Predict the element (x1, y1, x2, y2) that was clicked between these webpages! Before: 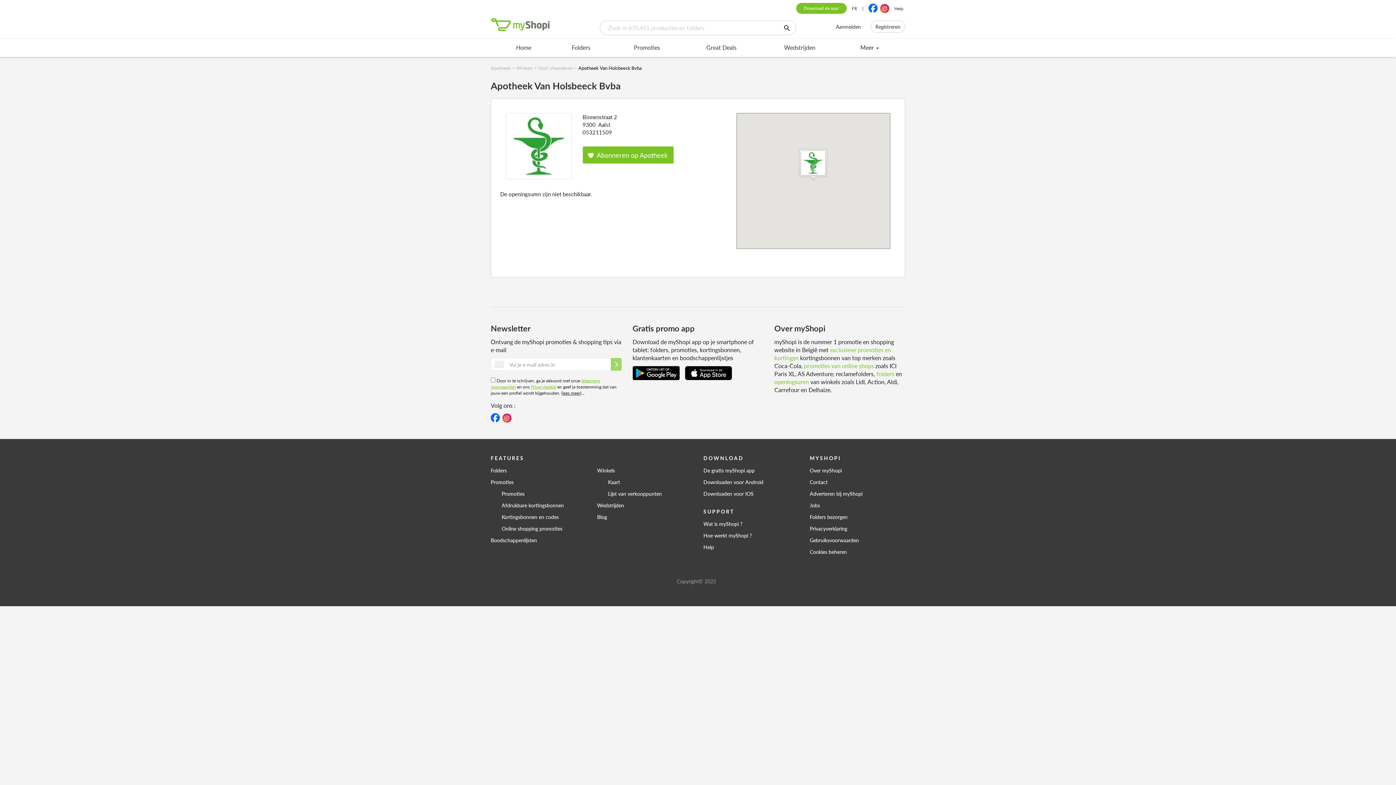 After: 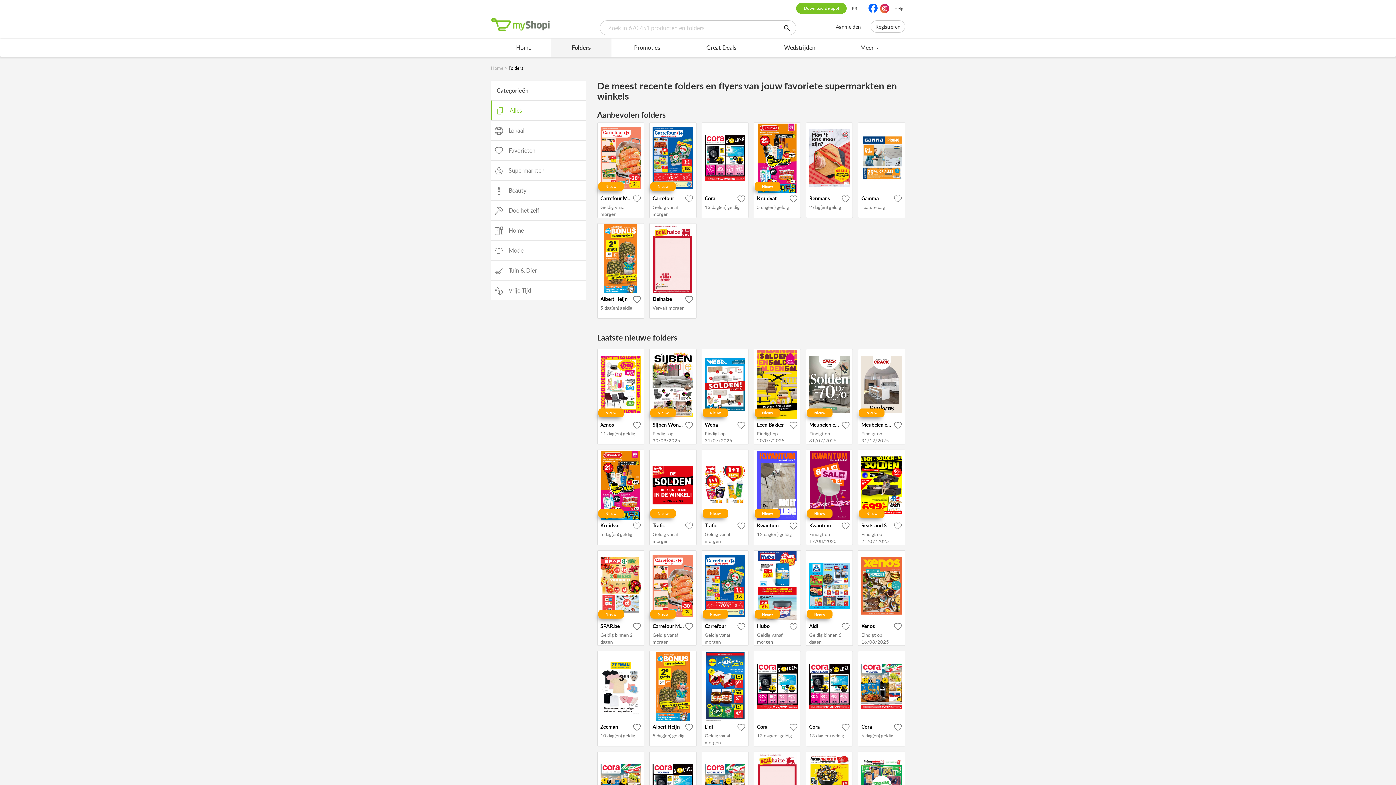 Action: label: folders bbox: (876, 369, 894, 378)